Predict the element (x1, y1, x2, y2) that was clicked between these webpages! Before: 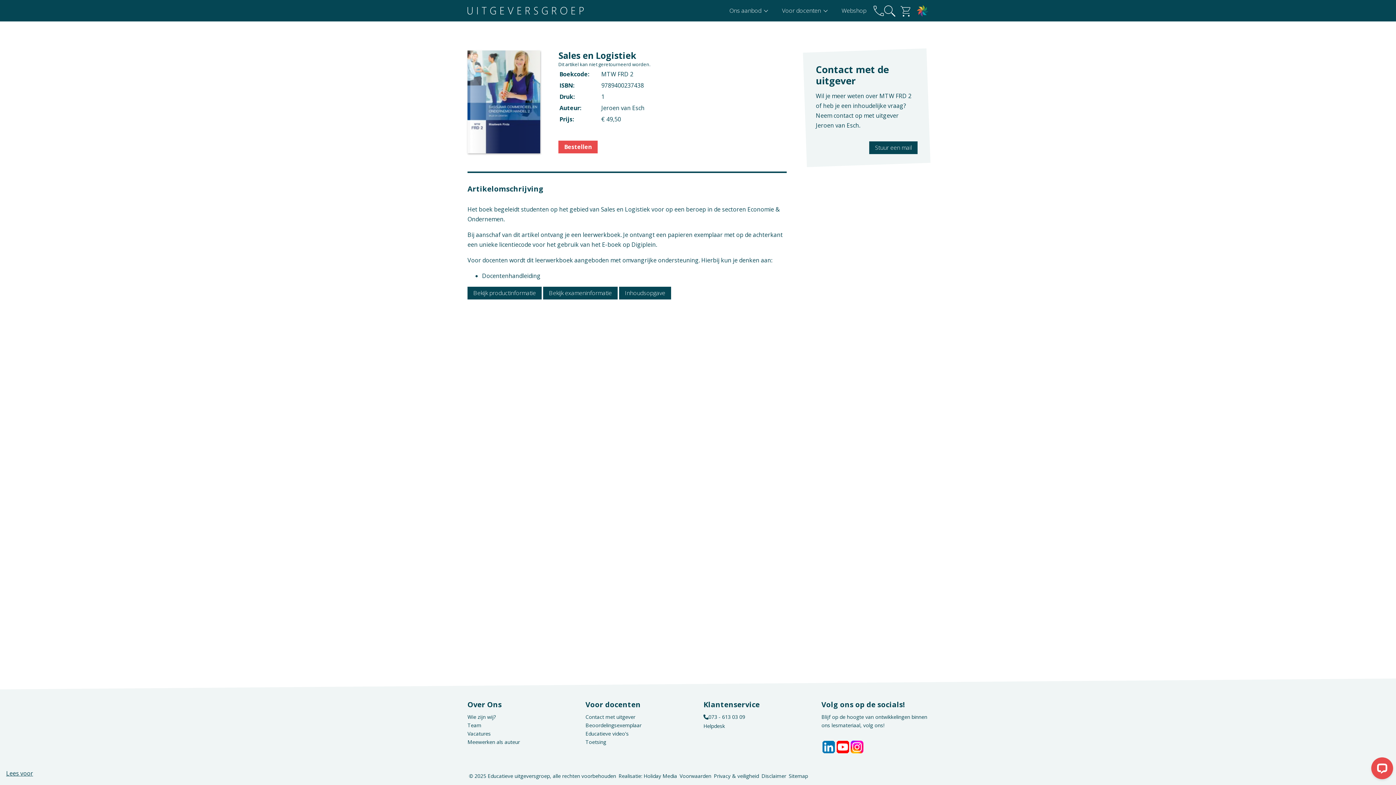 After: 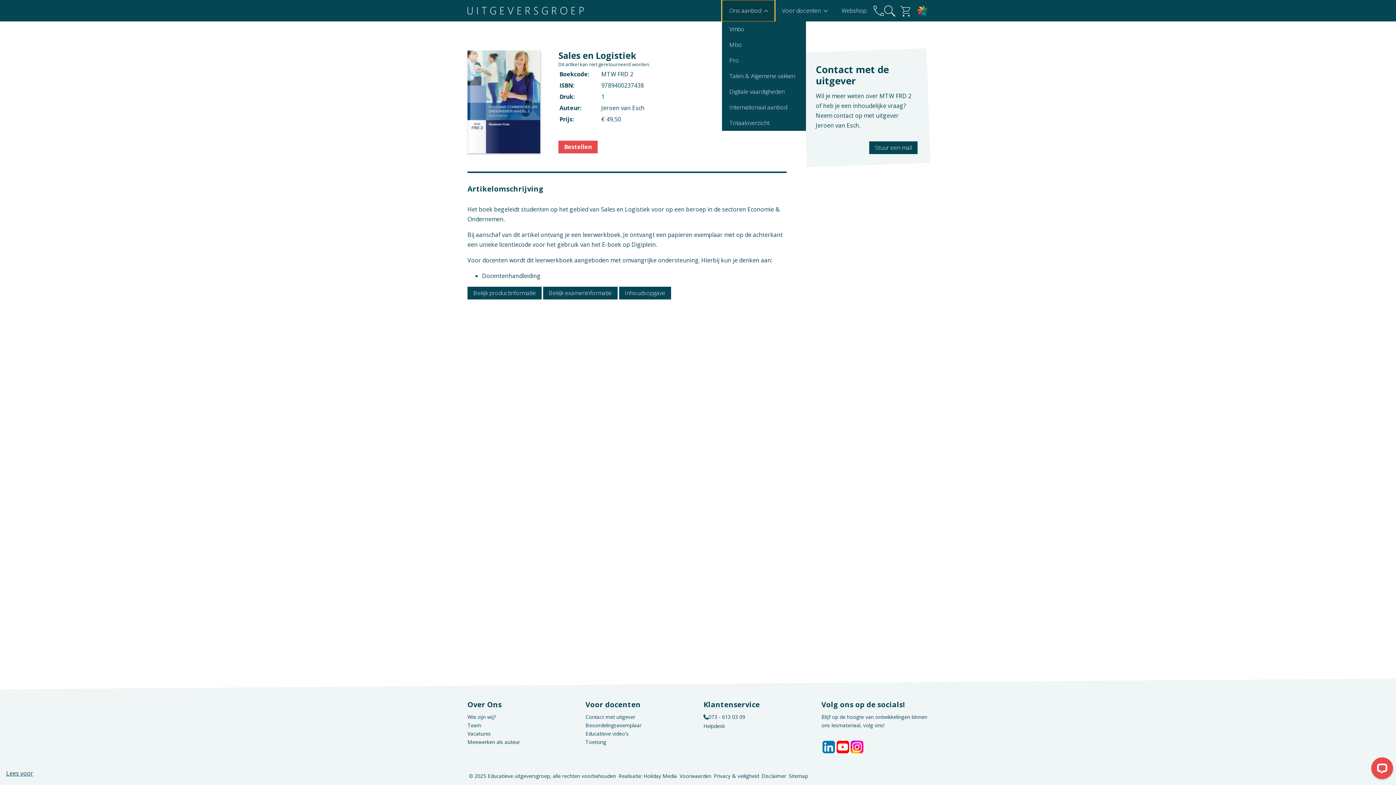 Action: label: Ons aanbod  bbox: (722, 0, 774, 21)